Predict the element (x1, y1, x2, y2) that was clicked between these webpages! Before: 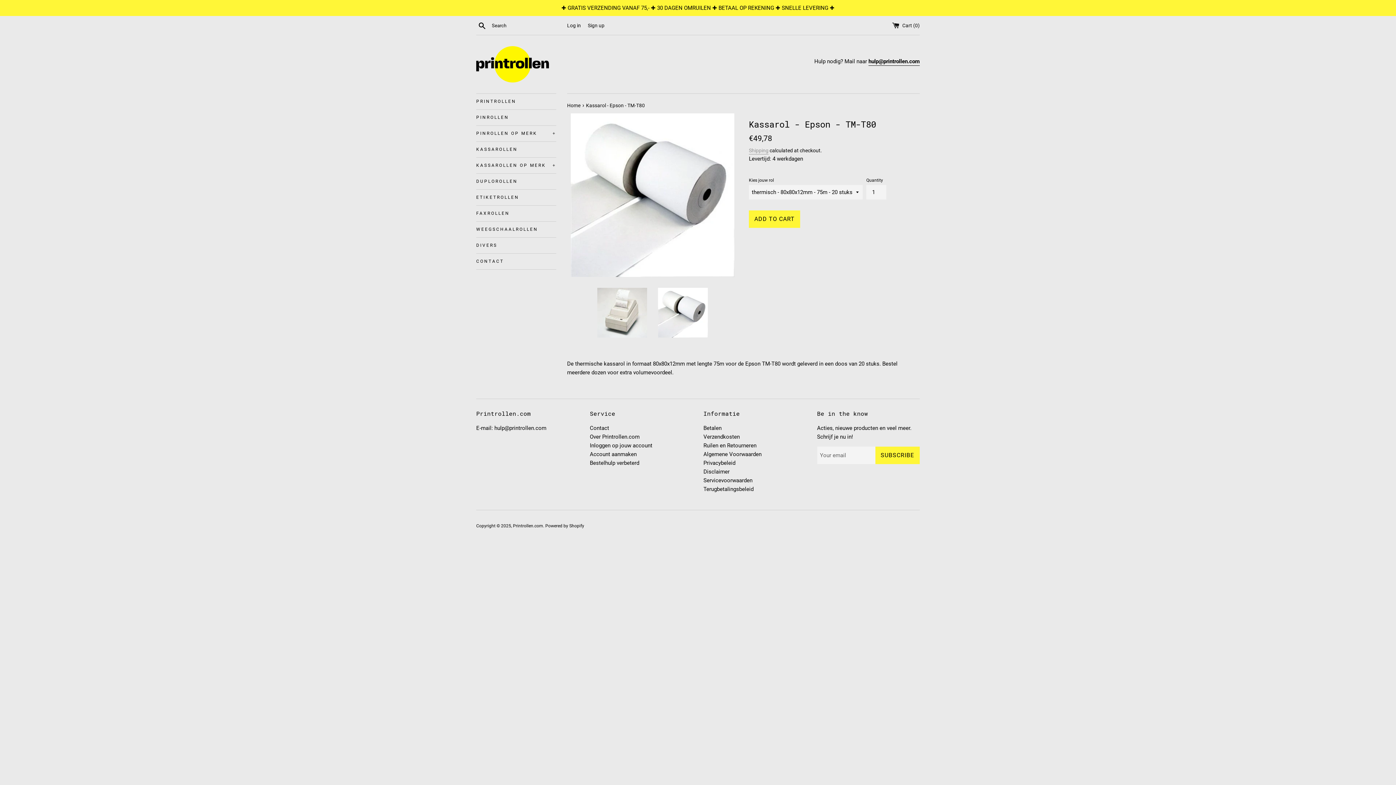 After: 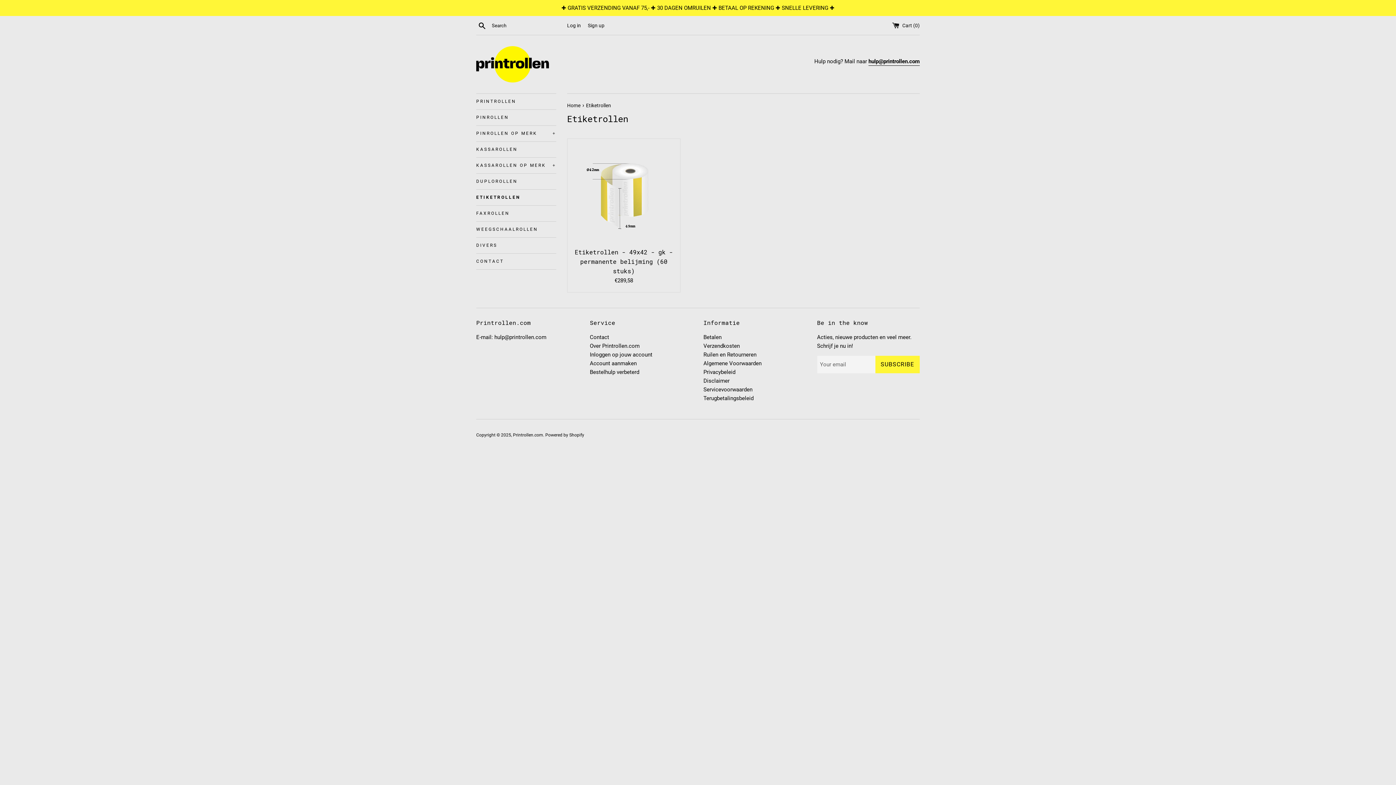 Action: label: ETIKETROLLEN bbox: (476, 189, 556, 205)